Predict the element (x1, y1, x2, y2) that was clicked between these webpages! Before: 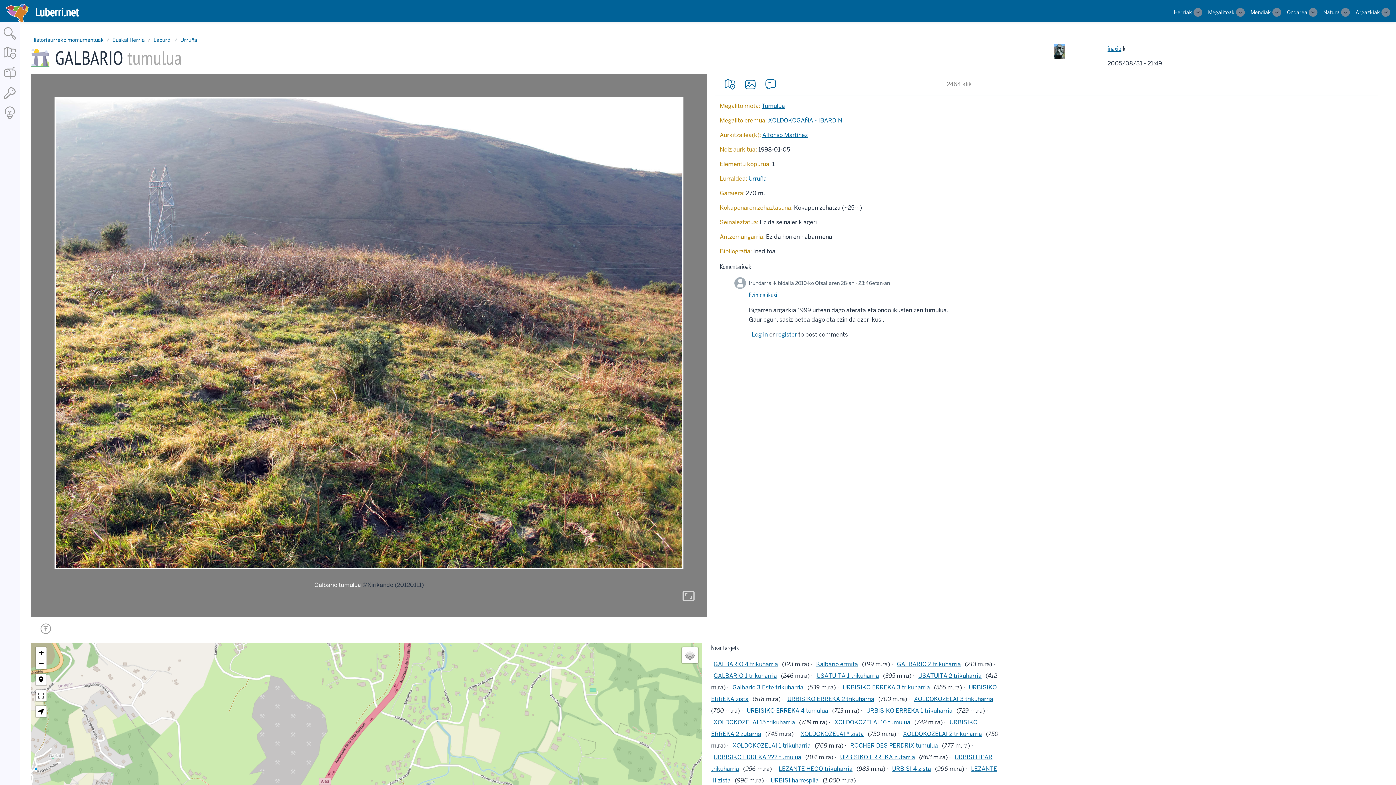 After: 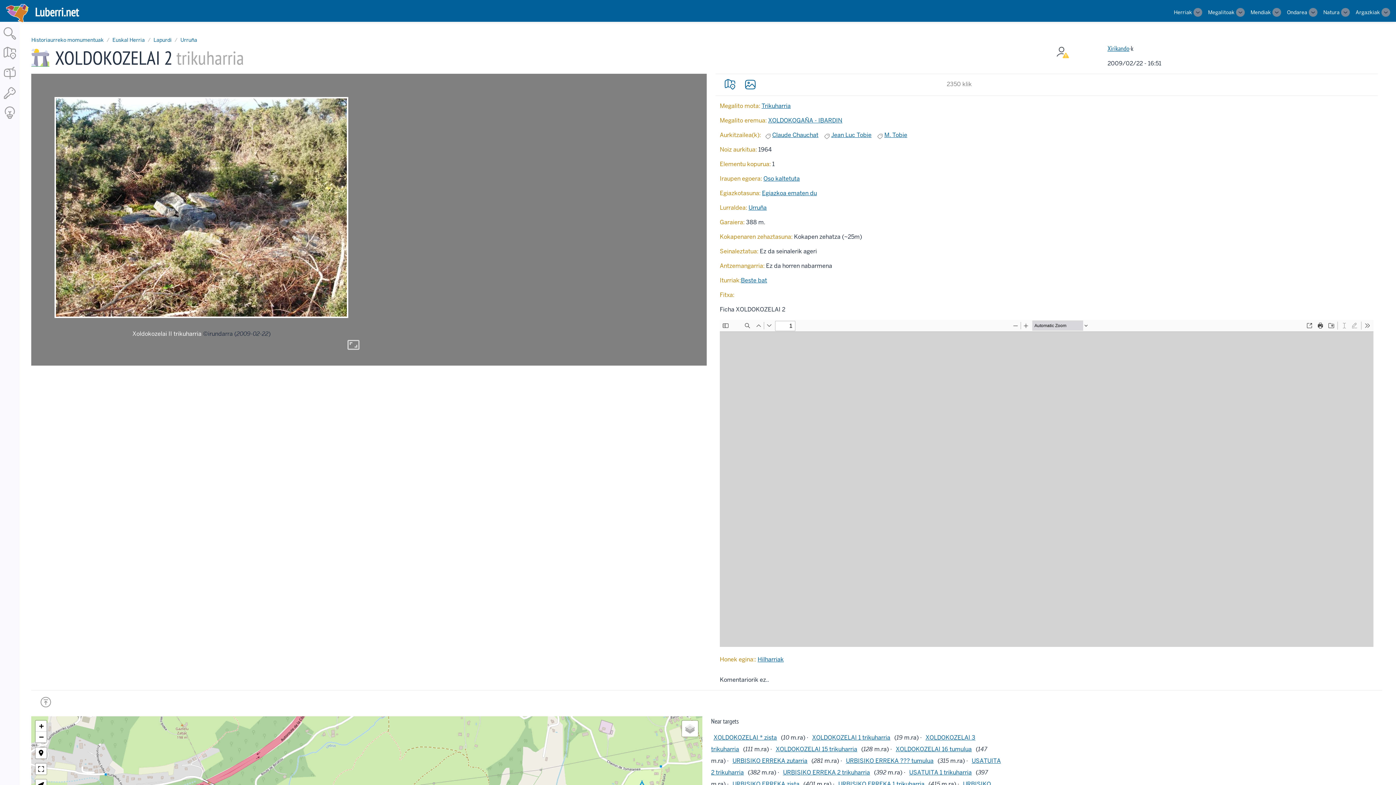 Action: bbox: (900, 727, 984, 740) label: XOLDOKOZELAI 2 trikuharria